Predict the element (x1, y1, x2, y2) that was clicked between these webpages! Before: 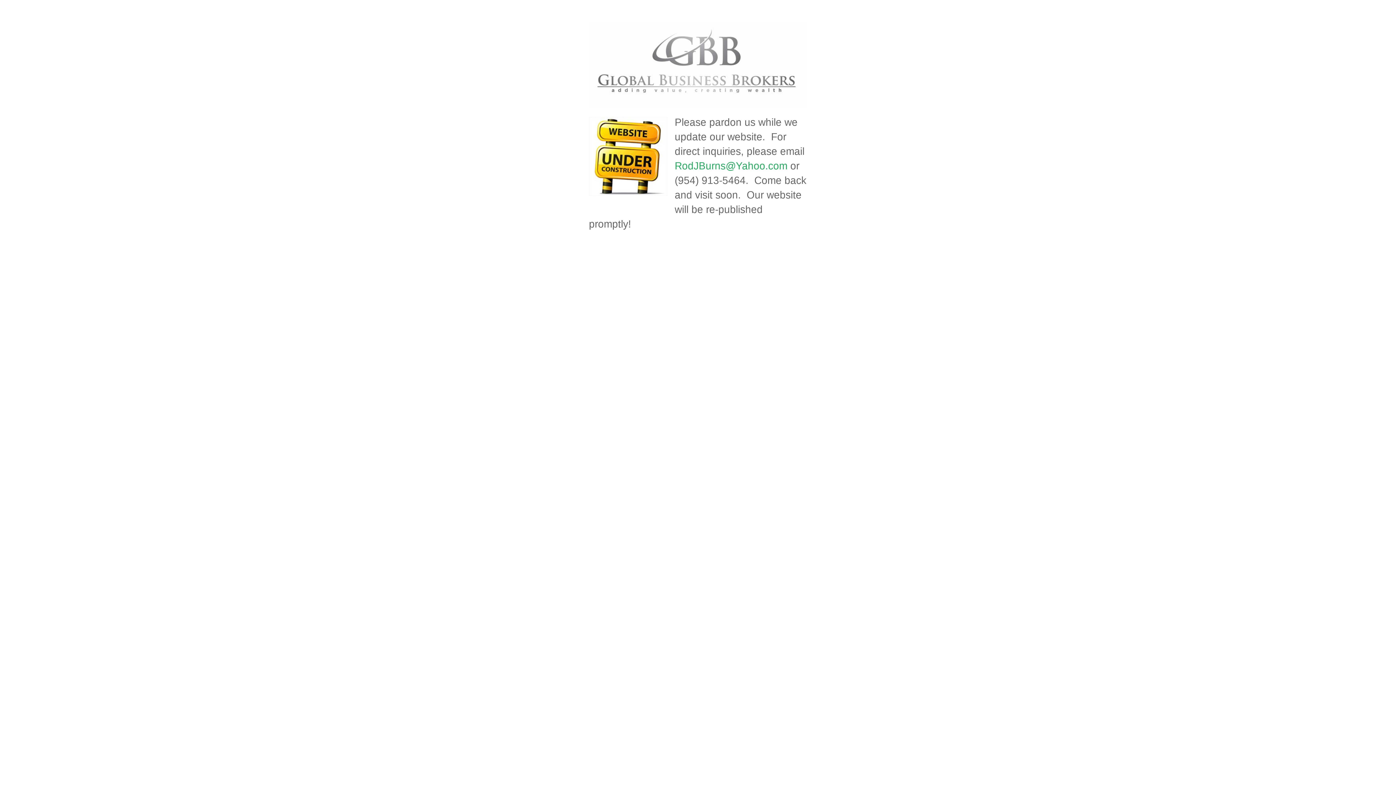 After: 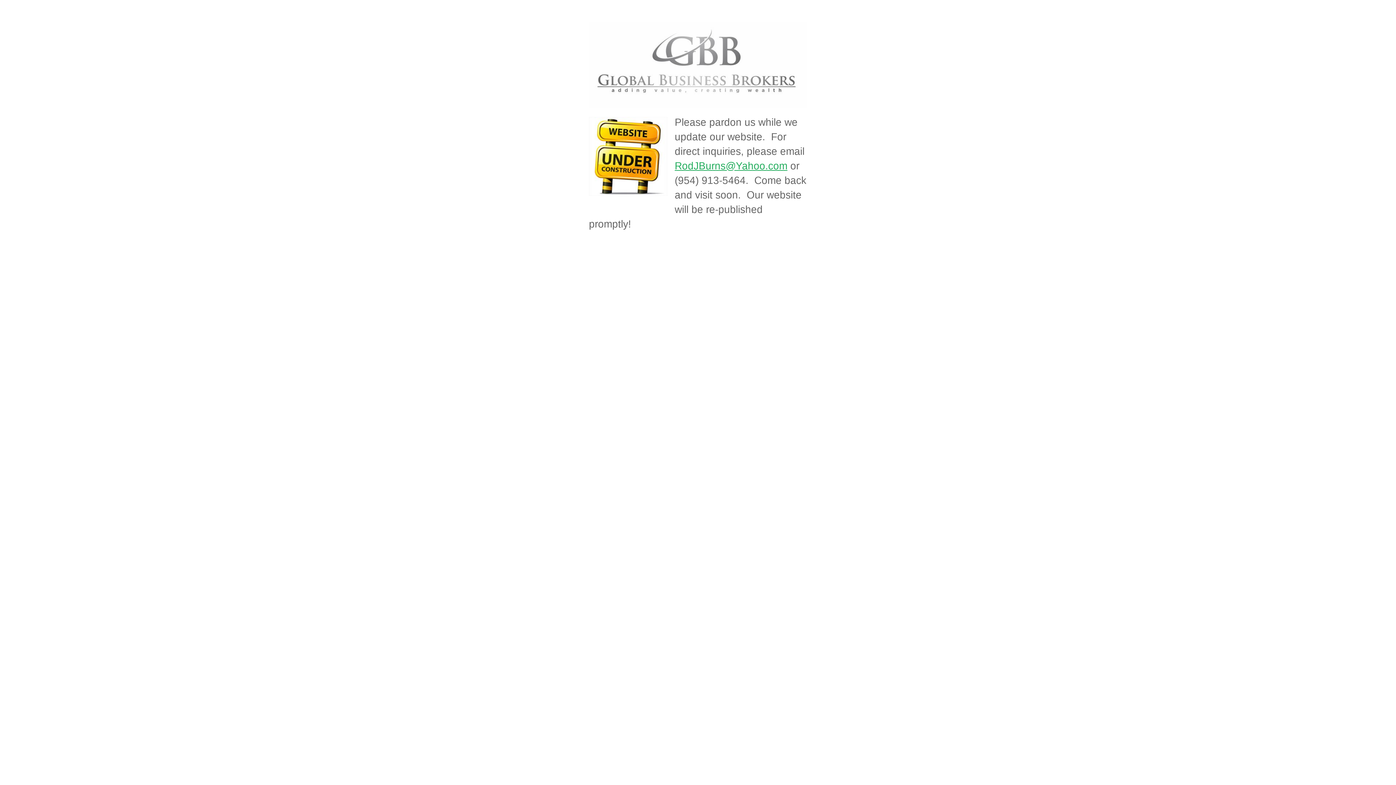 Action: label: RodJBurns@Yahoo.com bbox: (674, 160, 787, 171)